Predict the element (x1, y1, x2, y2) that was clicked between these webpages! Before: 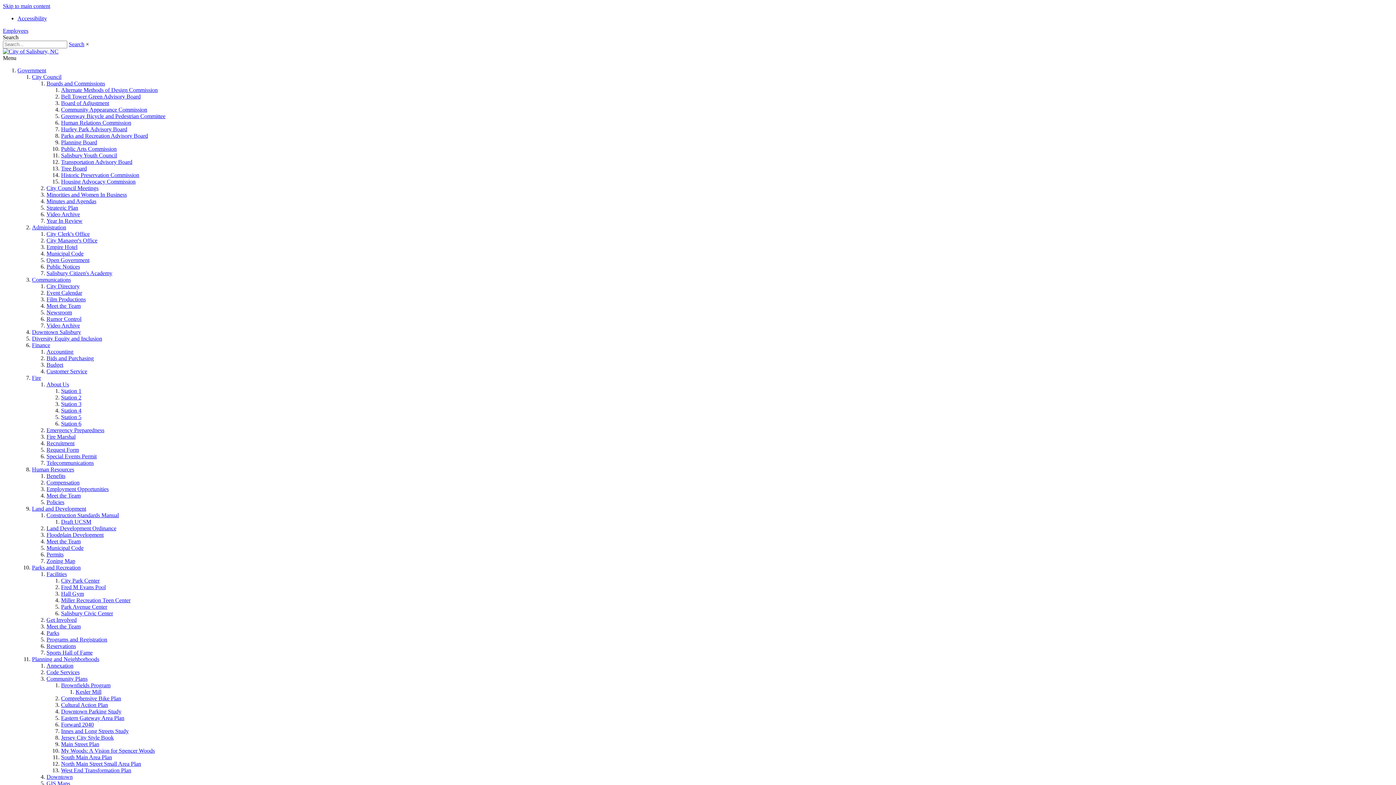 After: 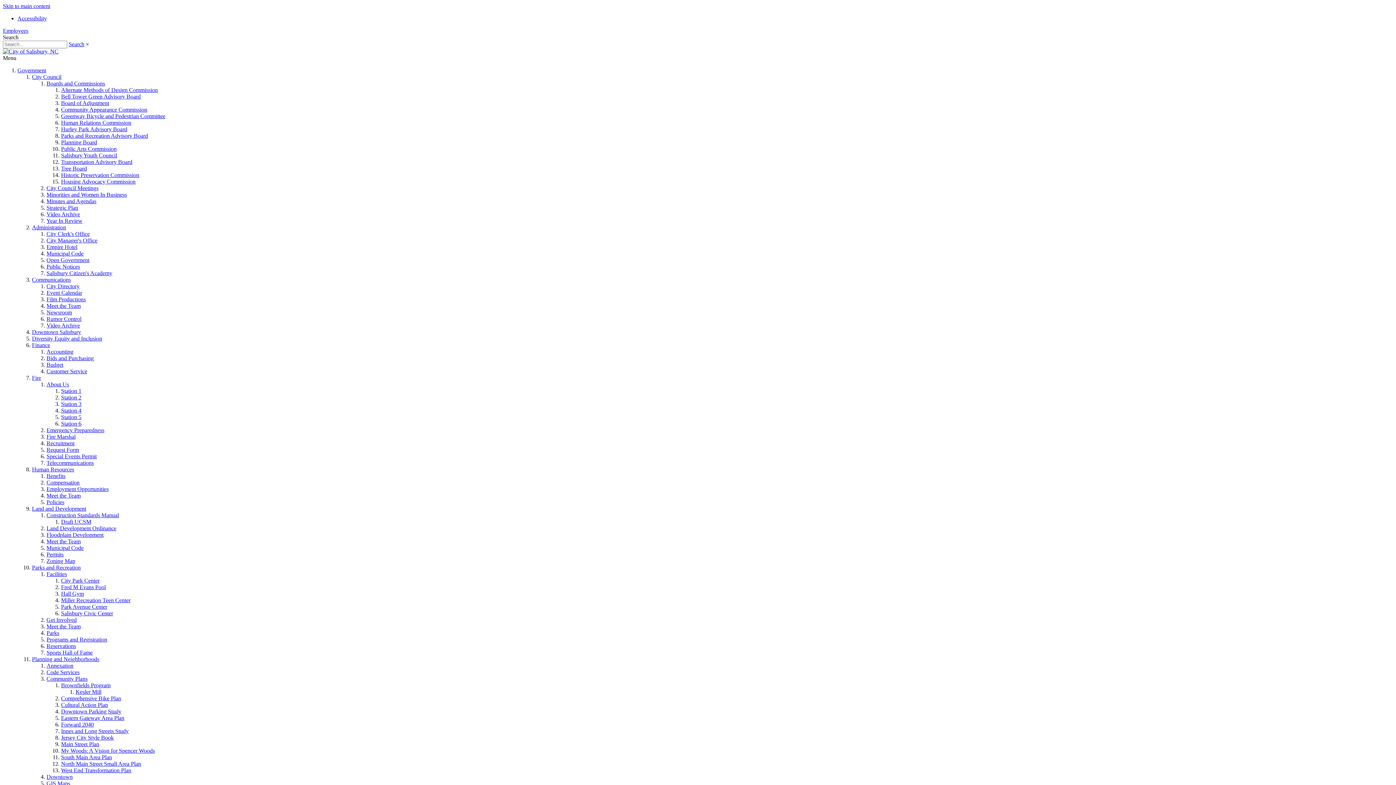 Action: bbox: (2, 48, 58, 54)